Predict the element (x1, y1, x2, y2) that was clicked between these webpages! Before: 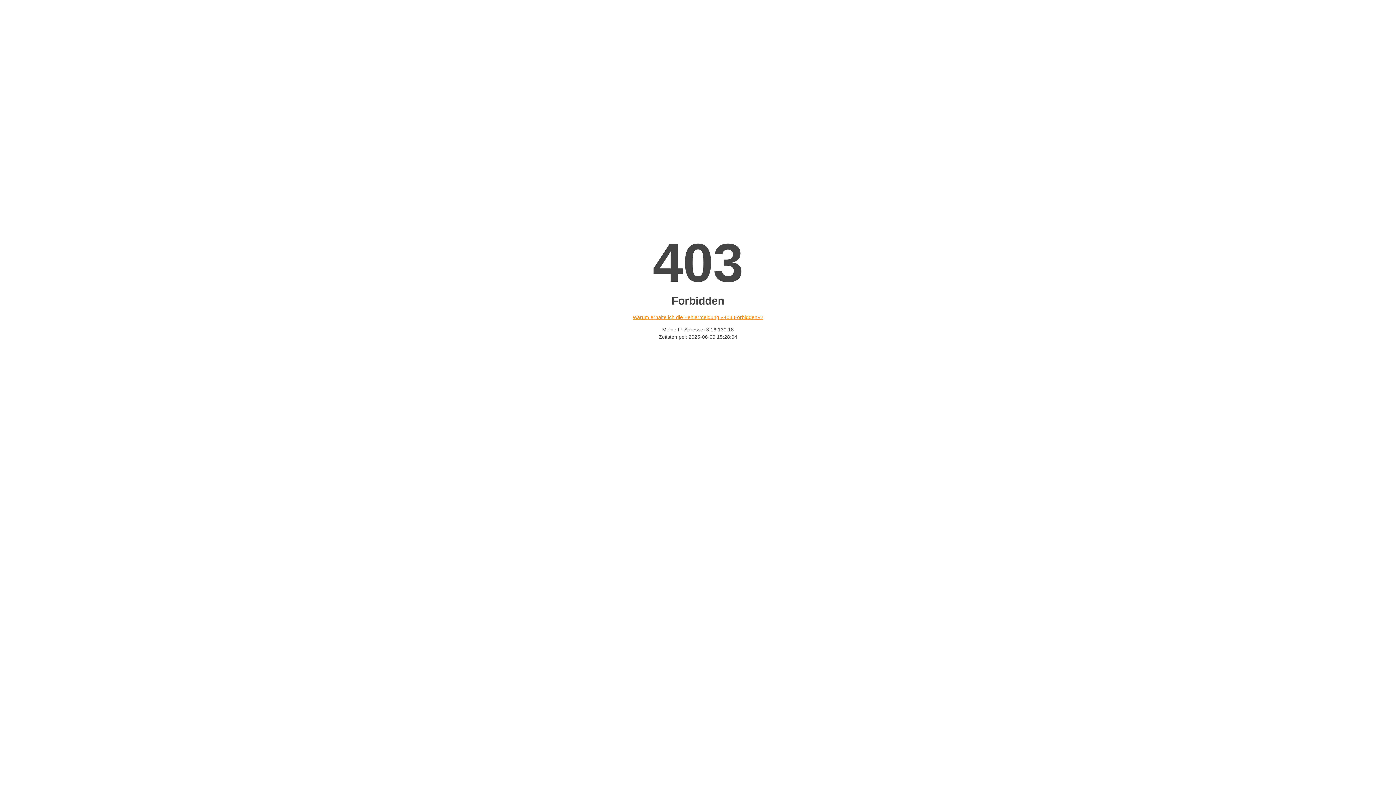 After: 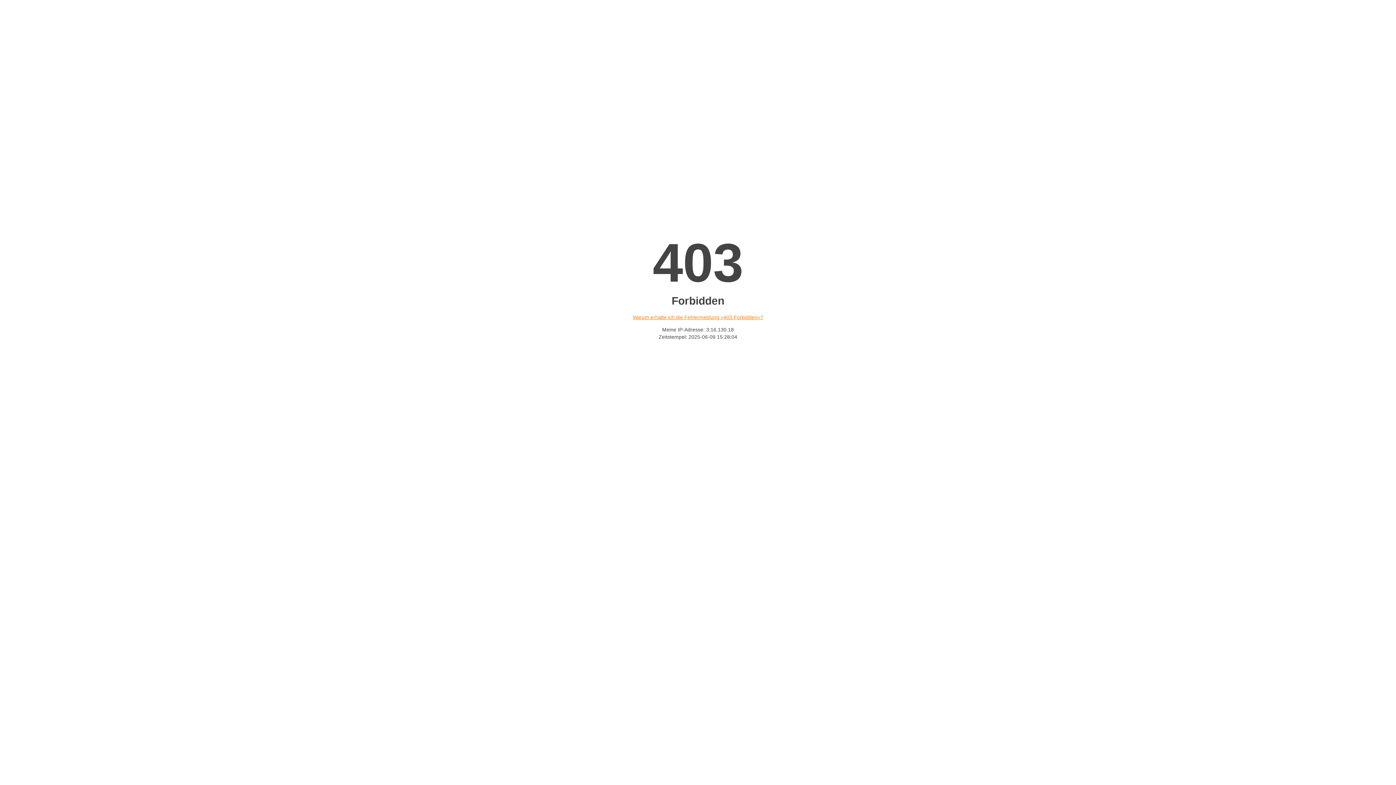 Action: bbox: (632, 314, 763, 320) label: Warum erhalte ich die Fehlermeldung «403 Forbidden»?